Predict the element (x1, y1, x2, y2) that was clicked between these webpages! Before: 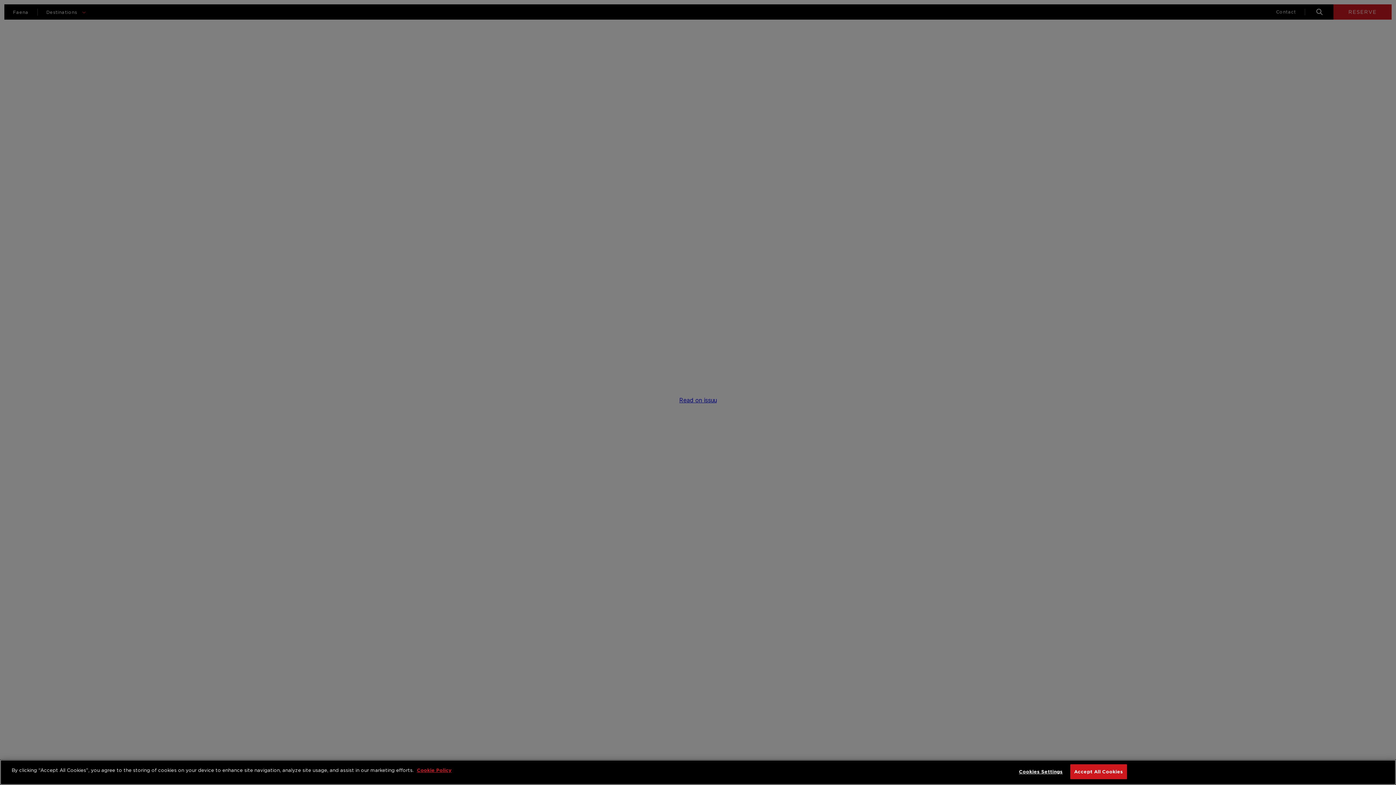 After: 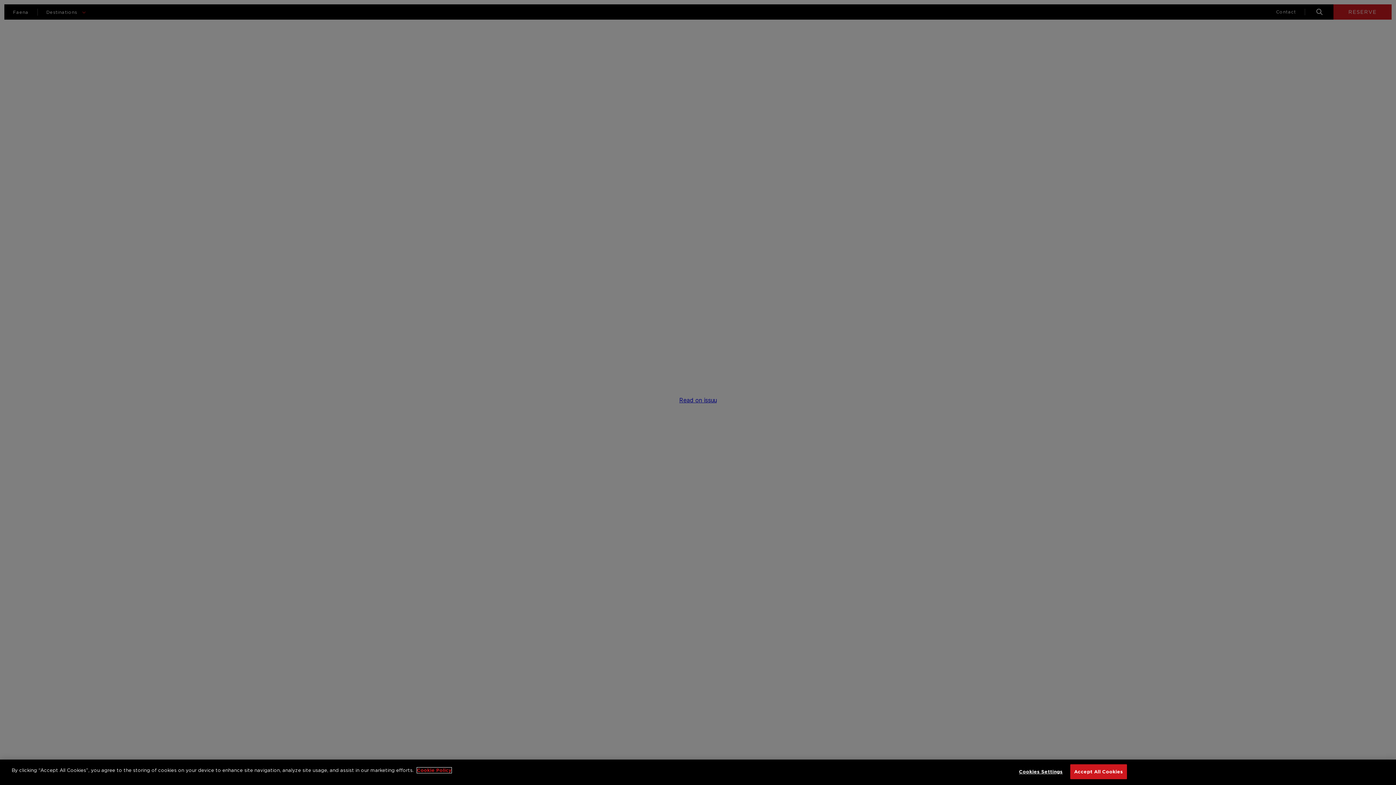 Action: label: More information about your privacy, opens in a new tab bbox: (417, 768, 451, 773)